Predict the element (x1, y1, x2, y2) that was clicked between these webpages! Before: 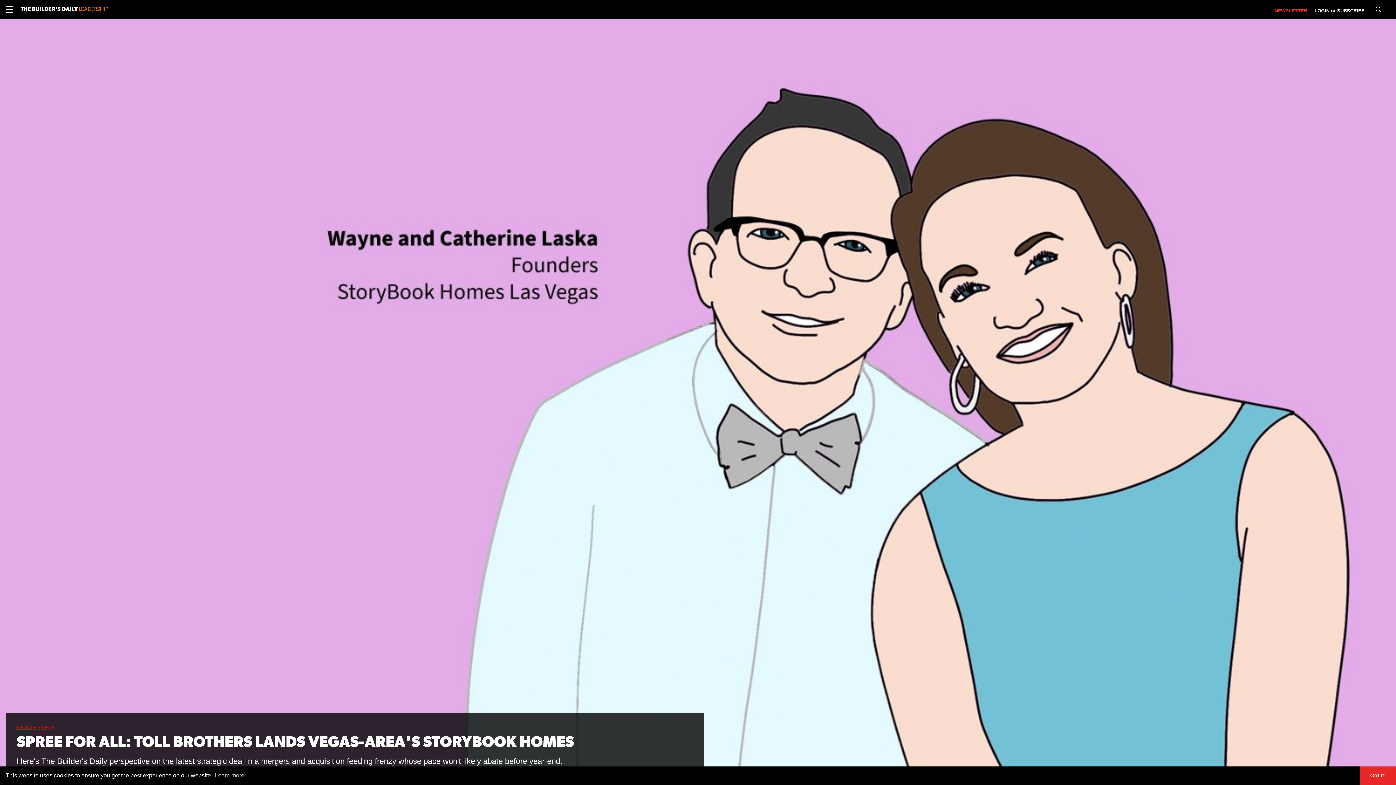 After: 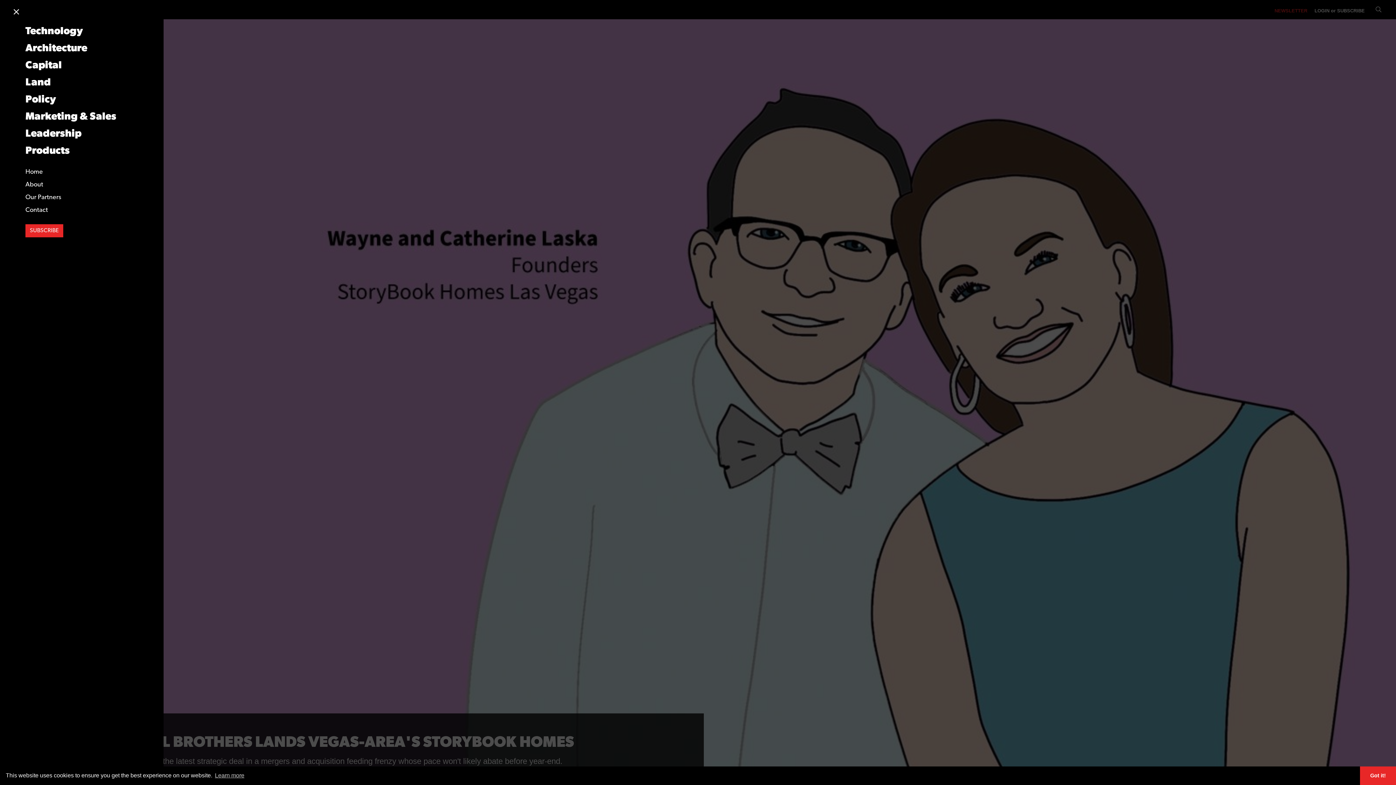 Action: label: ☰ bbox: (0, 0, 19, 19)